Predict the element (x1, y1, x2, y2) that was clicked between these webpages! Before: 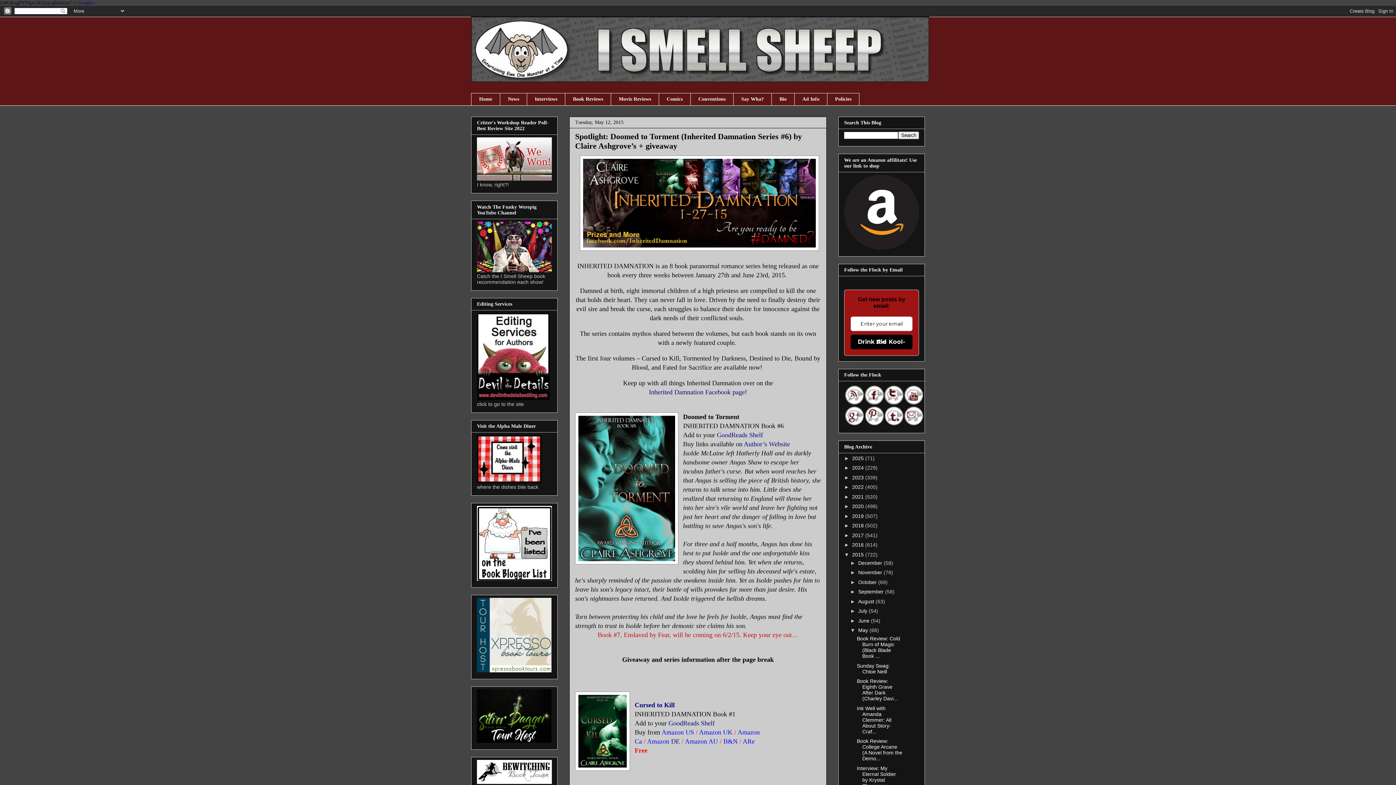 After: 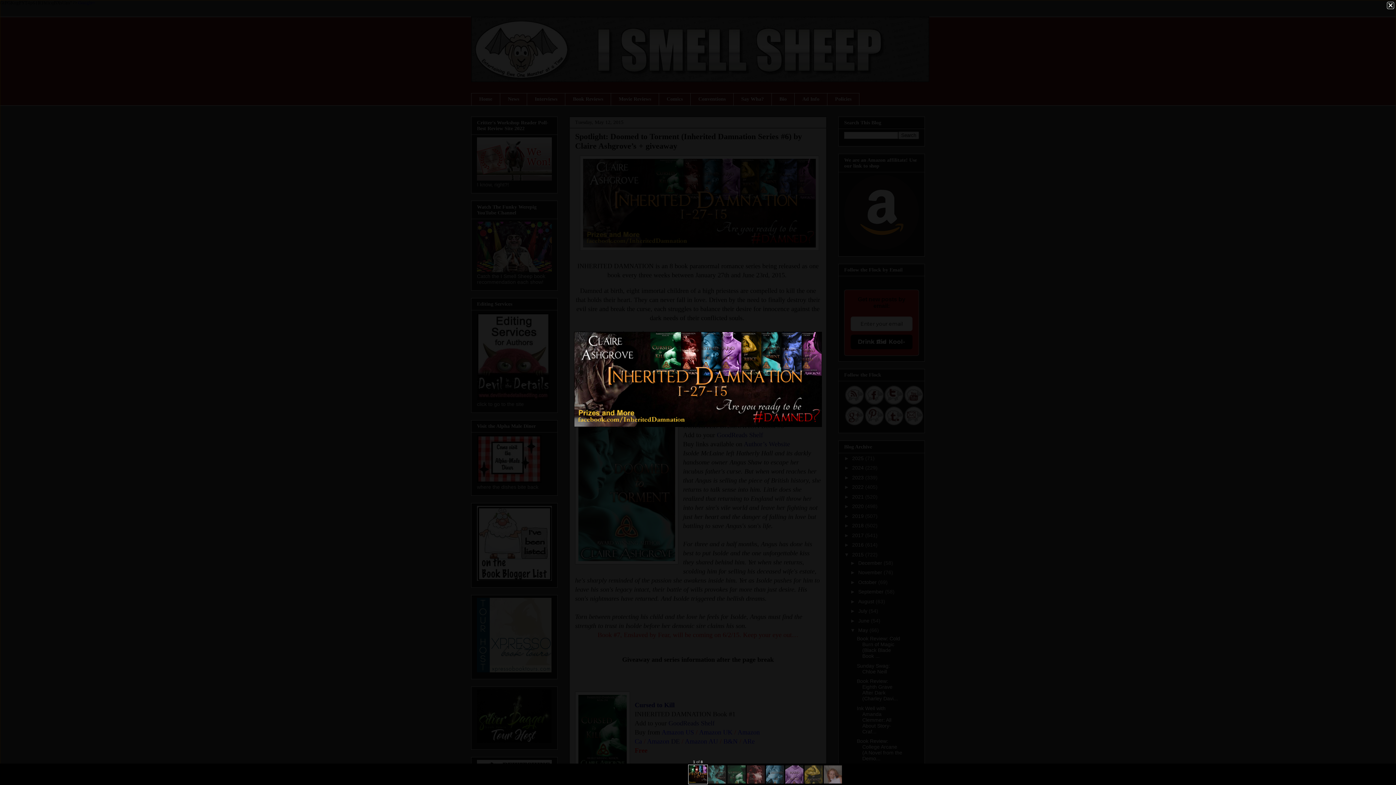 Action: bbox: (580, 246, 819, 251)